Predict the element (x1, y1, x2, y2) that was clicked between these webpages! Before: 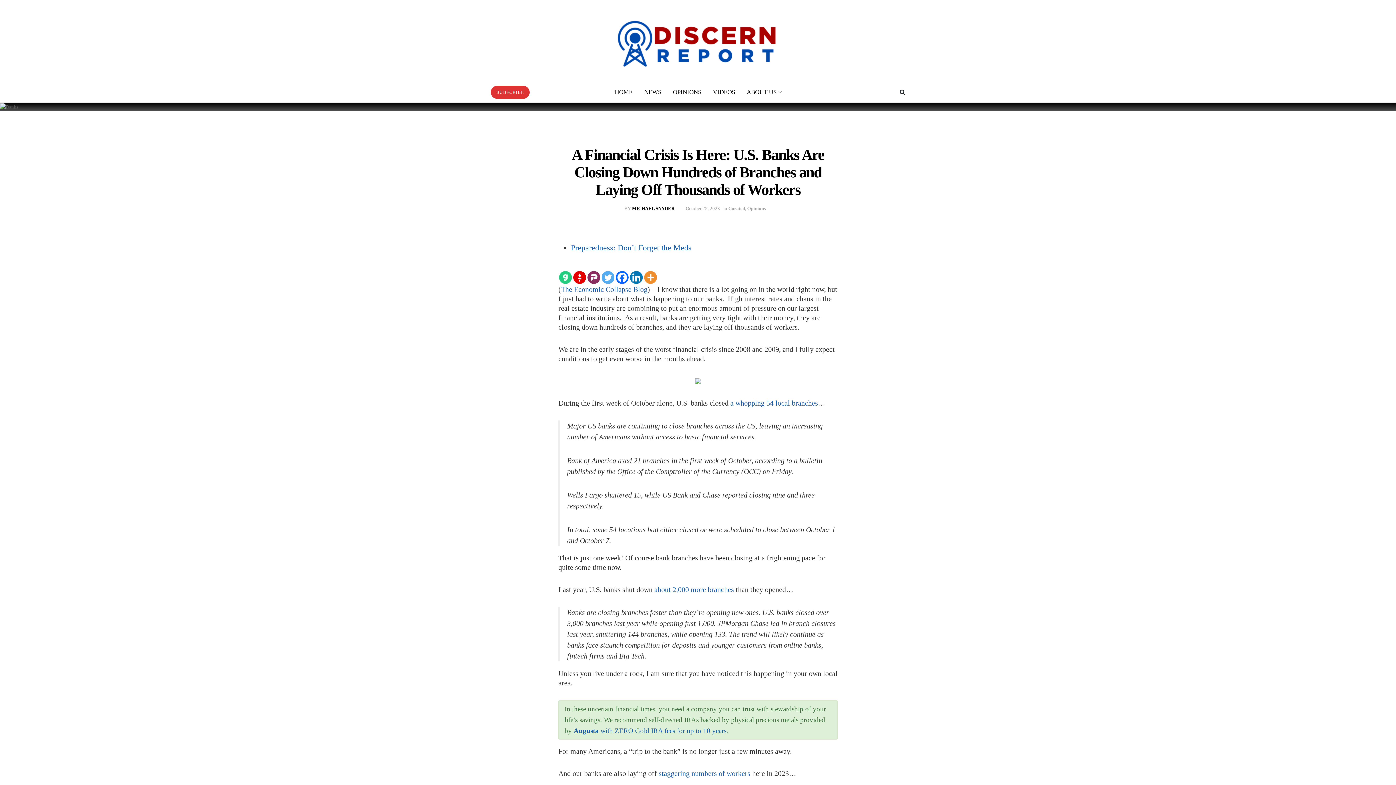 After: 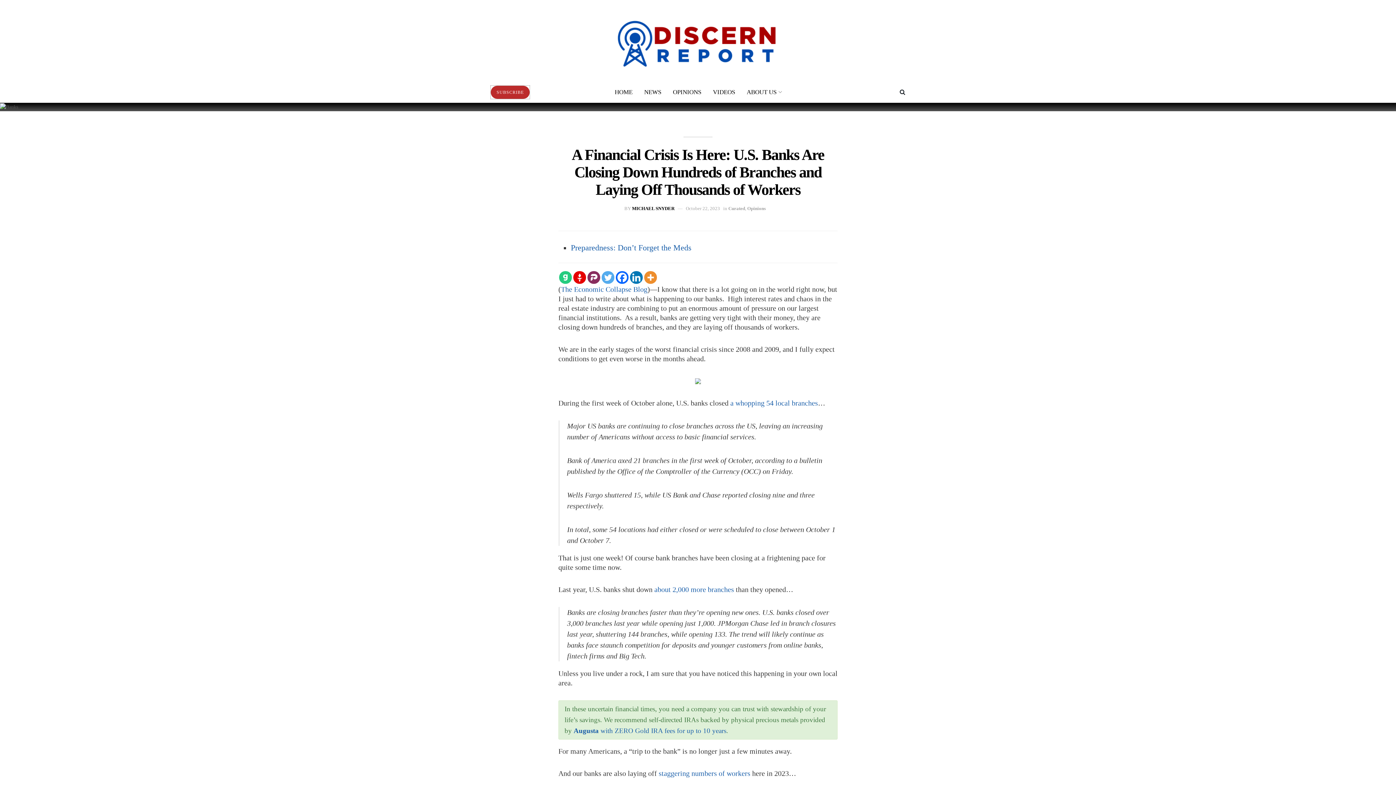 Action: label: SUBSCRIBE bbox: (490, 85, 529, 98)